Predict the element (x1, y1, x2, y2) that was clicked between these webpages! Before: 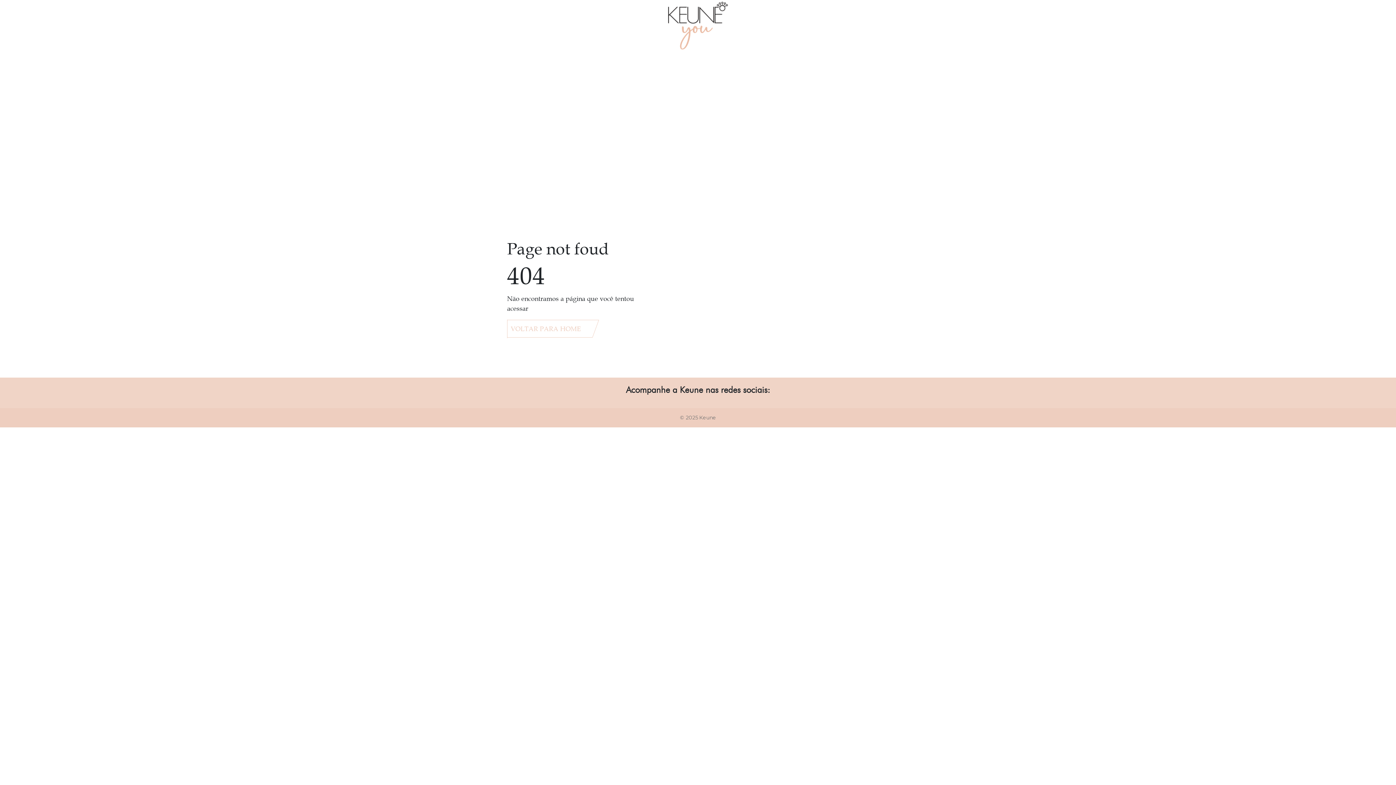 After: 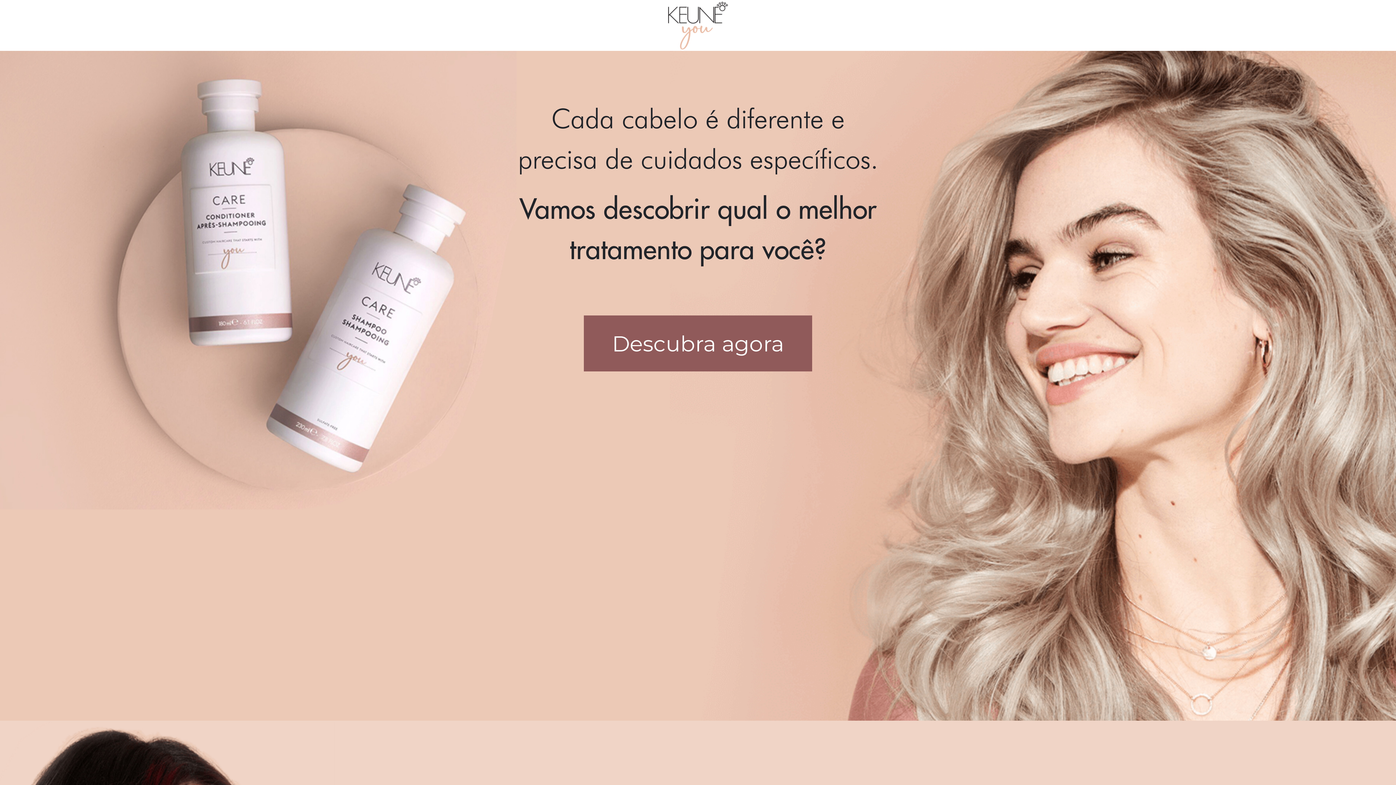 Action: label: VOLTAR PARA HOME

VOLTAR PARA HOME bbox: (507, 319, 603, 338)